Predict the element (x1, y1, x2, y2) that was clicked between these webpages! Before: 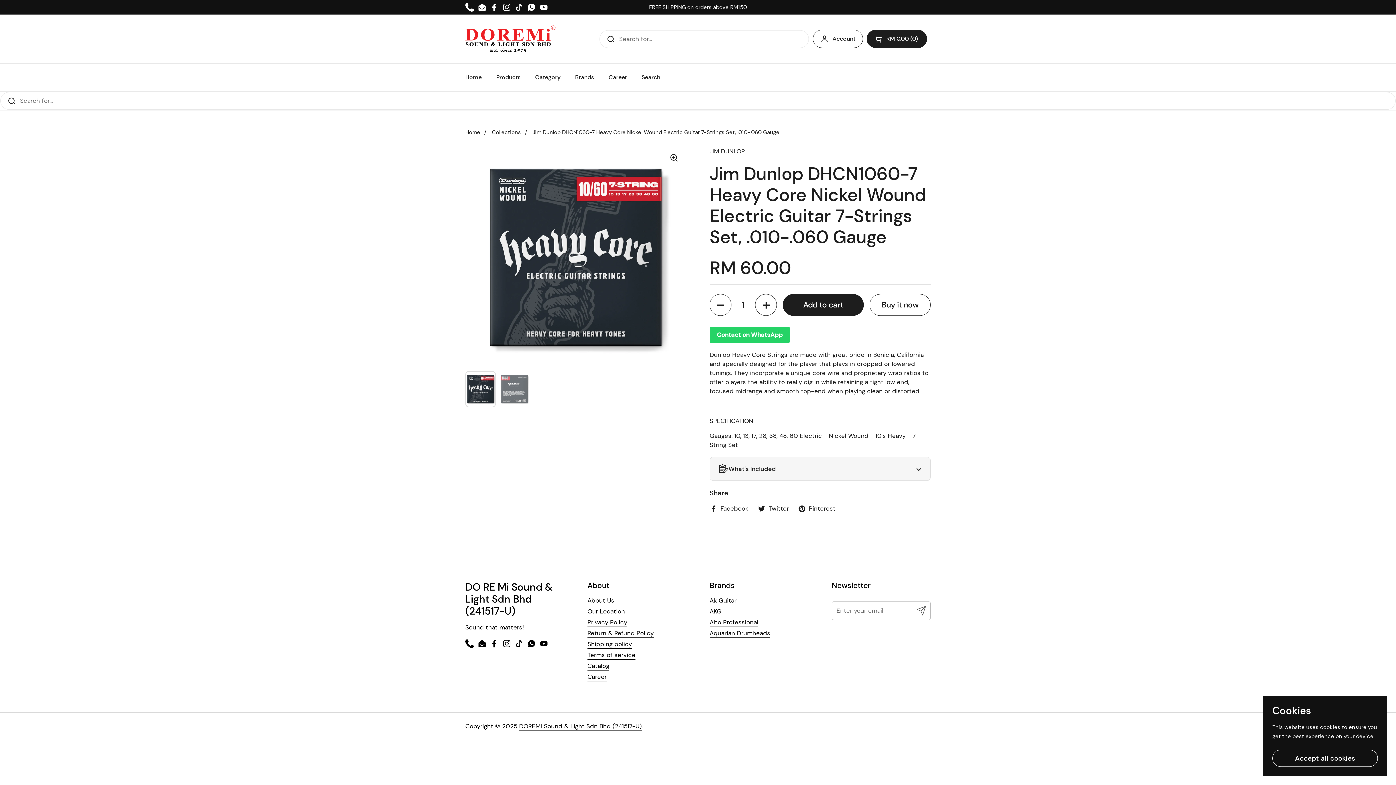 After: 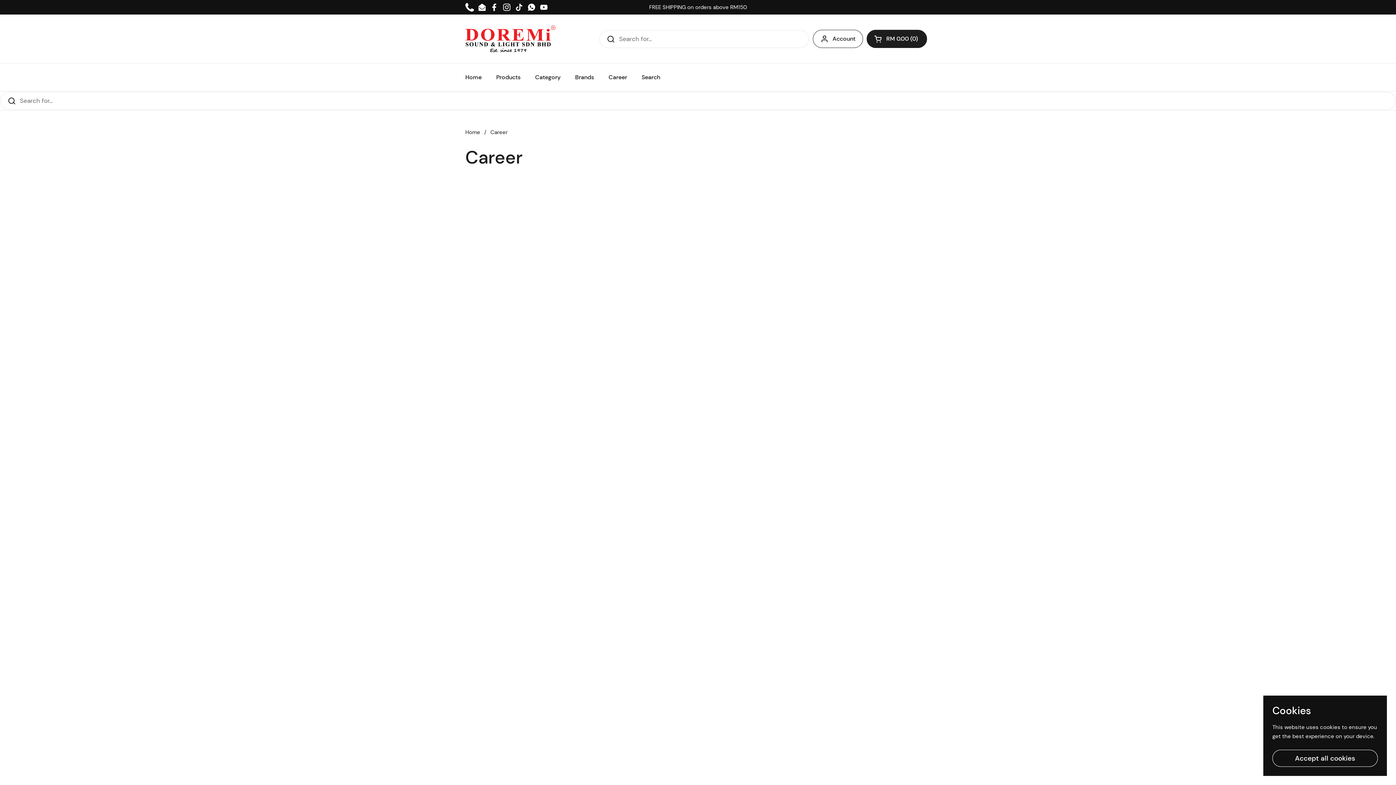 Action: bbox: (601, 69, 634, 85) label: Career